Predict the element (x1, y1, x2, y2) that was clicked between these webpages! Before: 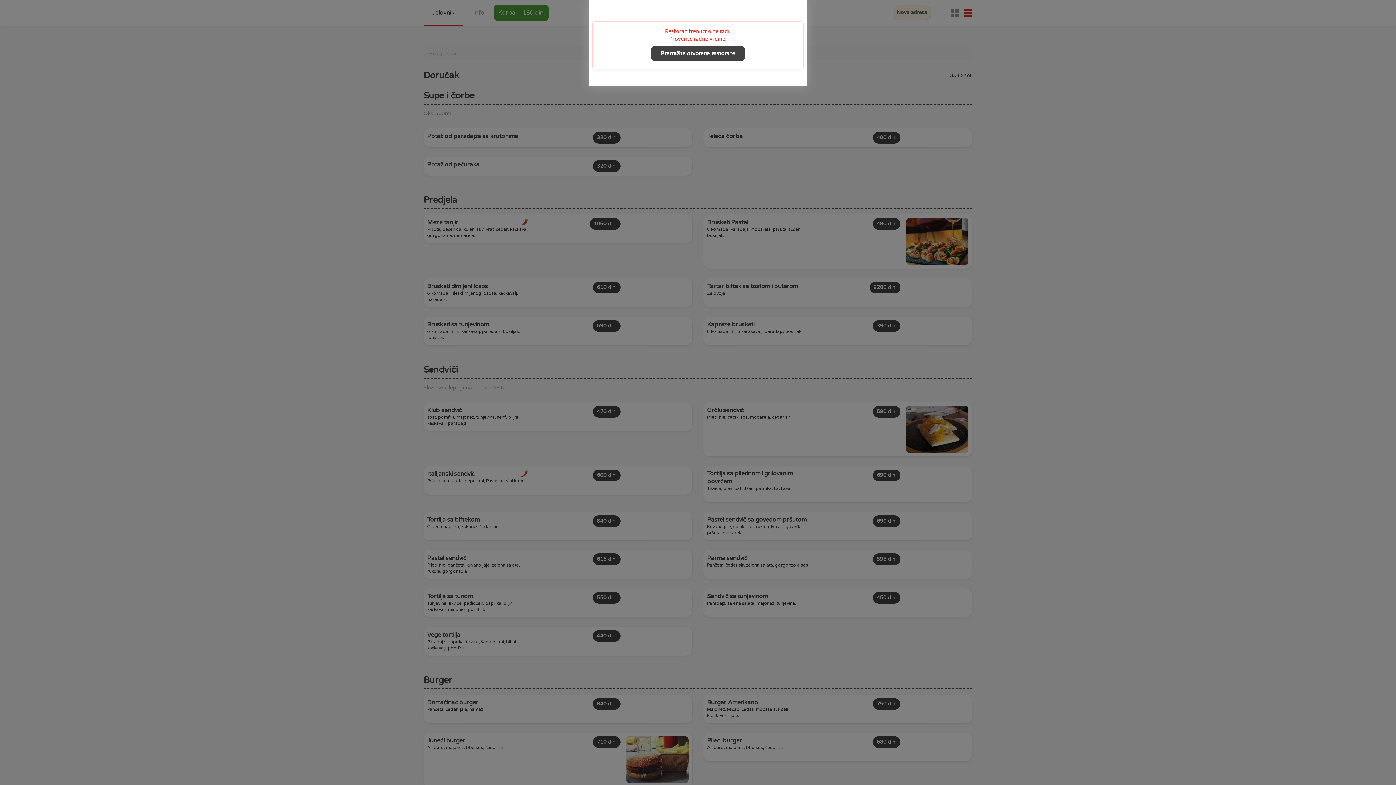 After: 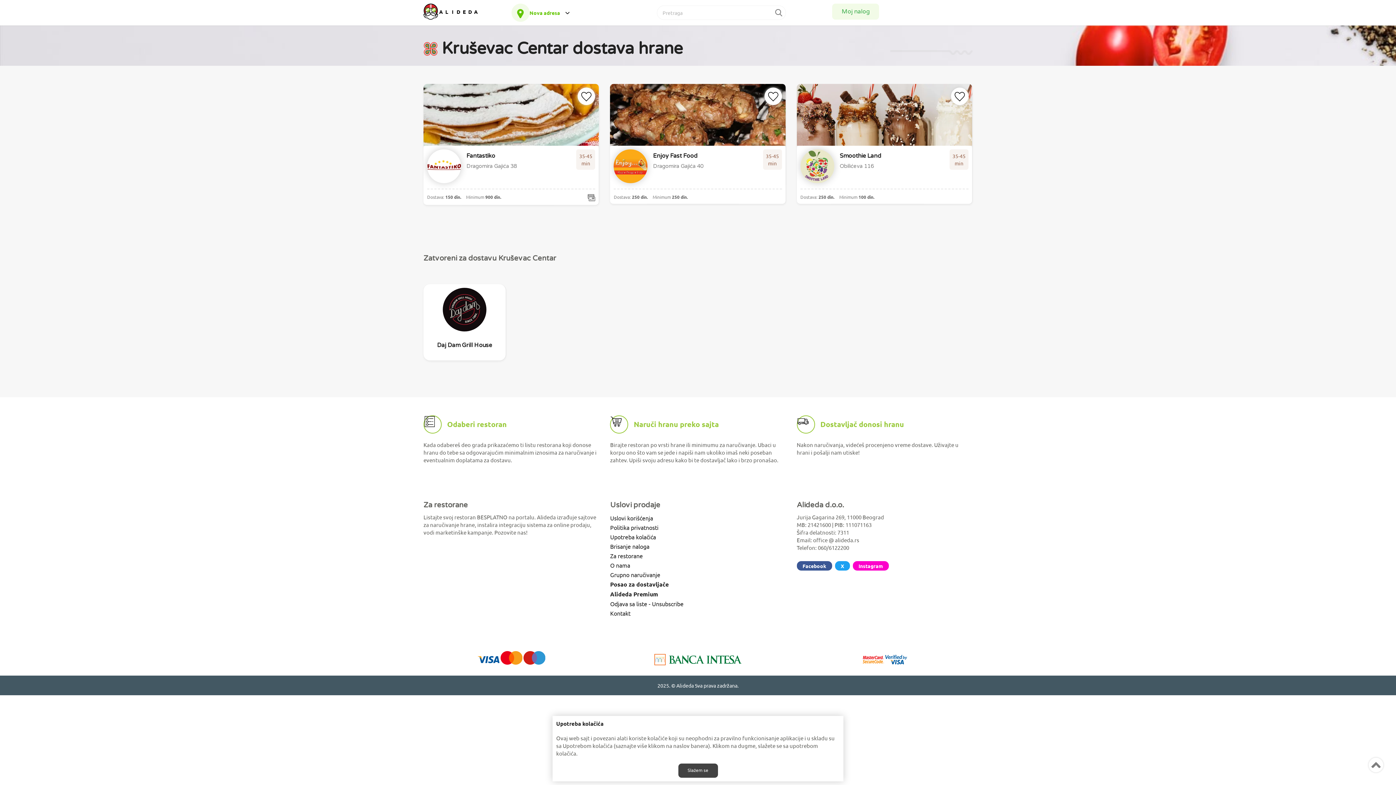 Action: label: Pretražite otvorene restorane bbox: (651, 46, 745, 60)